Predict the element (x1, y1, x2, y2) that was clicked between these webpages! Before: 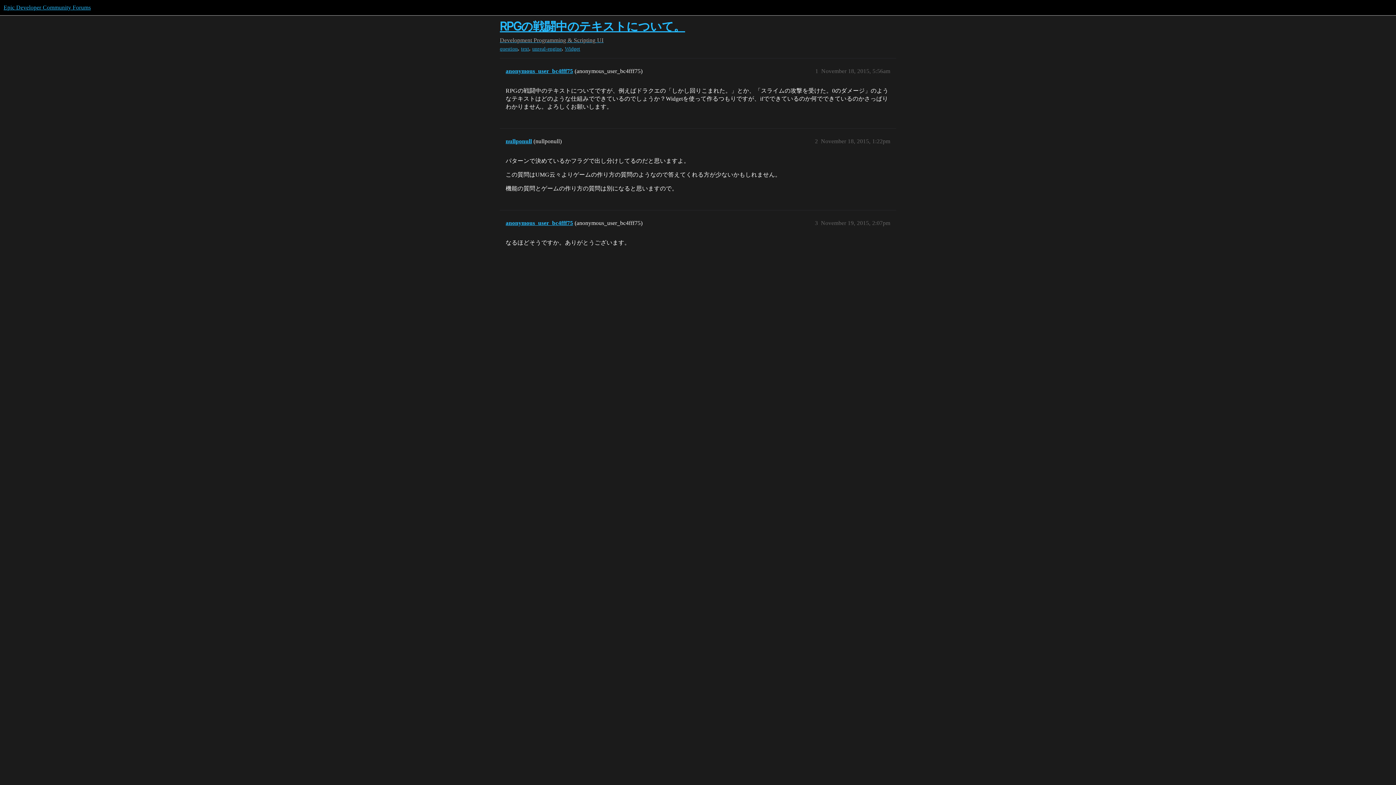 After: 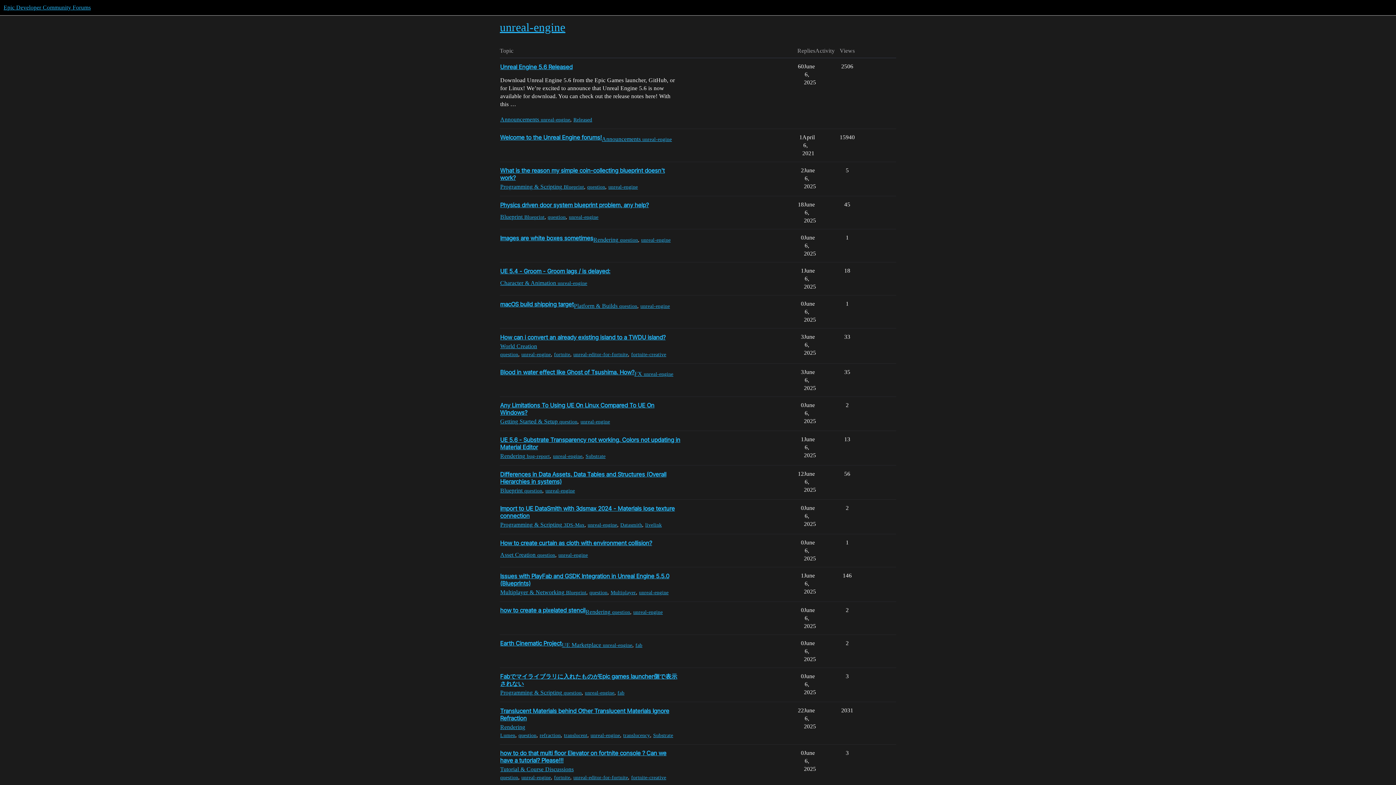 Action: label: unreal-engine bbox: (532, 45, 561, 52)